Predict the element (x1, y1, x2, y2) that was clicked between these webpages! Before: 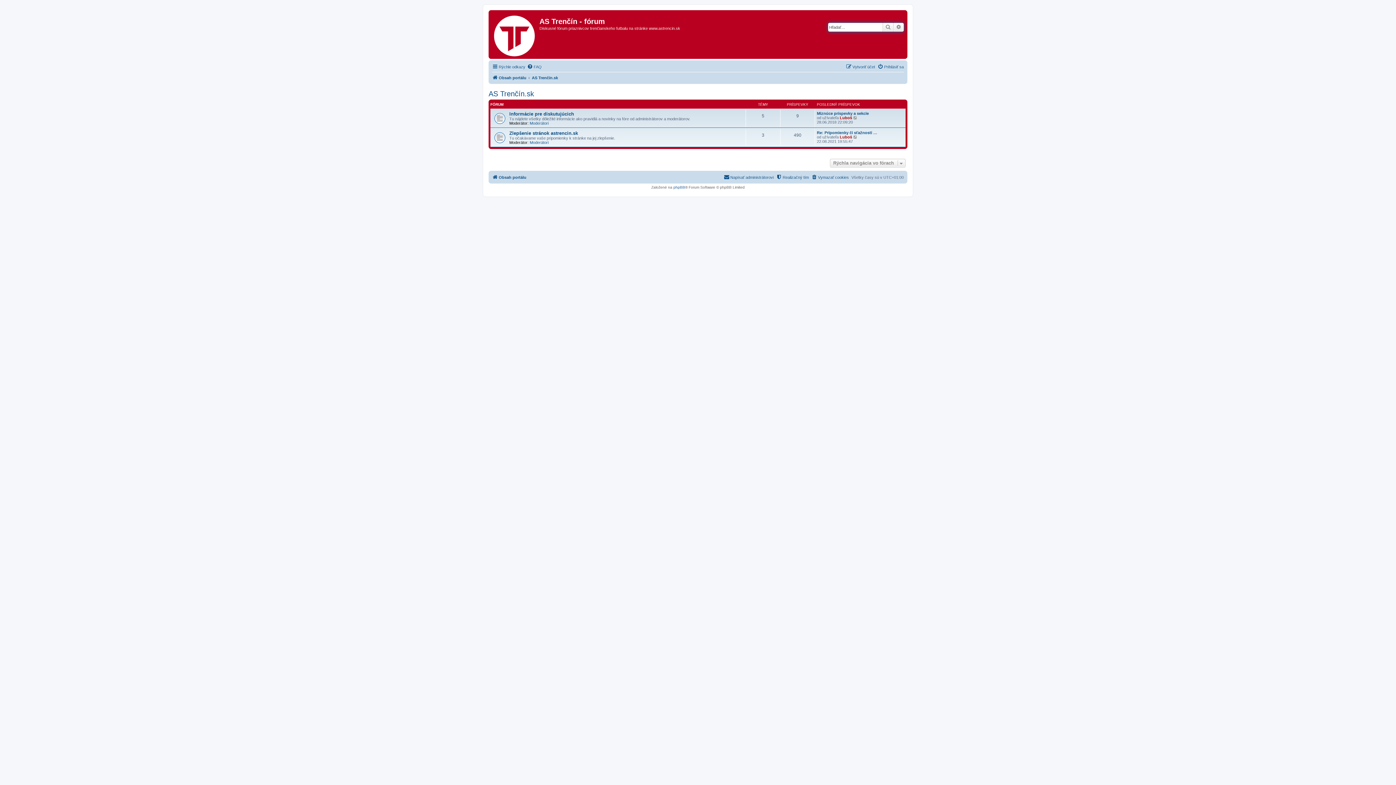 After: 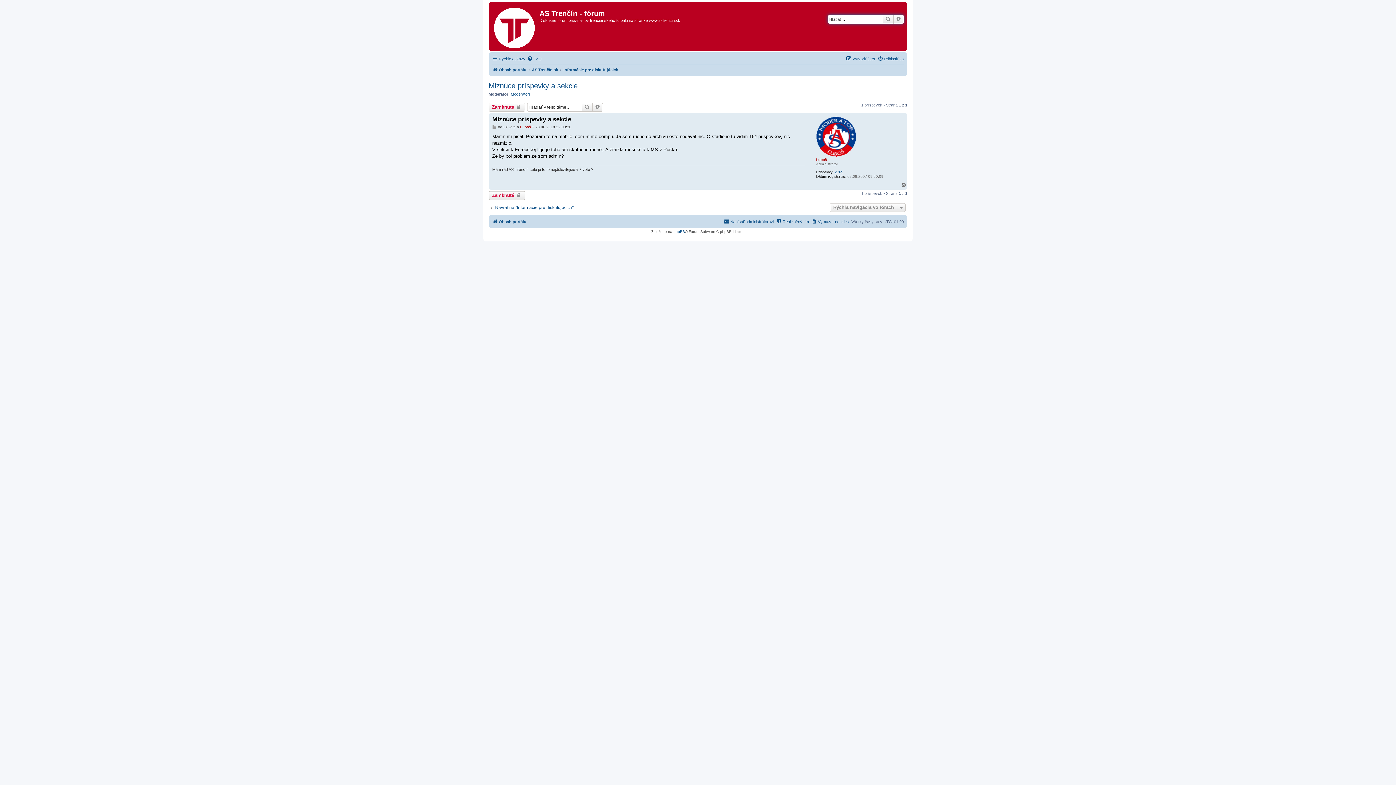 Action: label: Miznúce príspevky a sekcie bbox: (817, 111, 869, 115)